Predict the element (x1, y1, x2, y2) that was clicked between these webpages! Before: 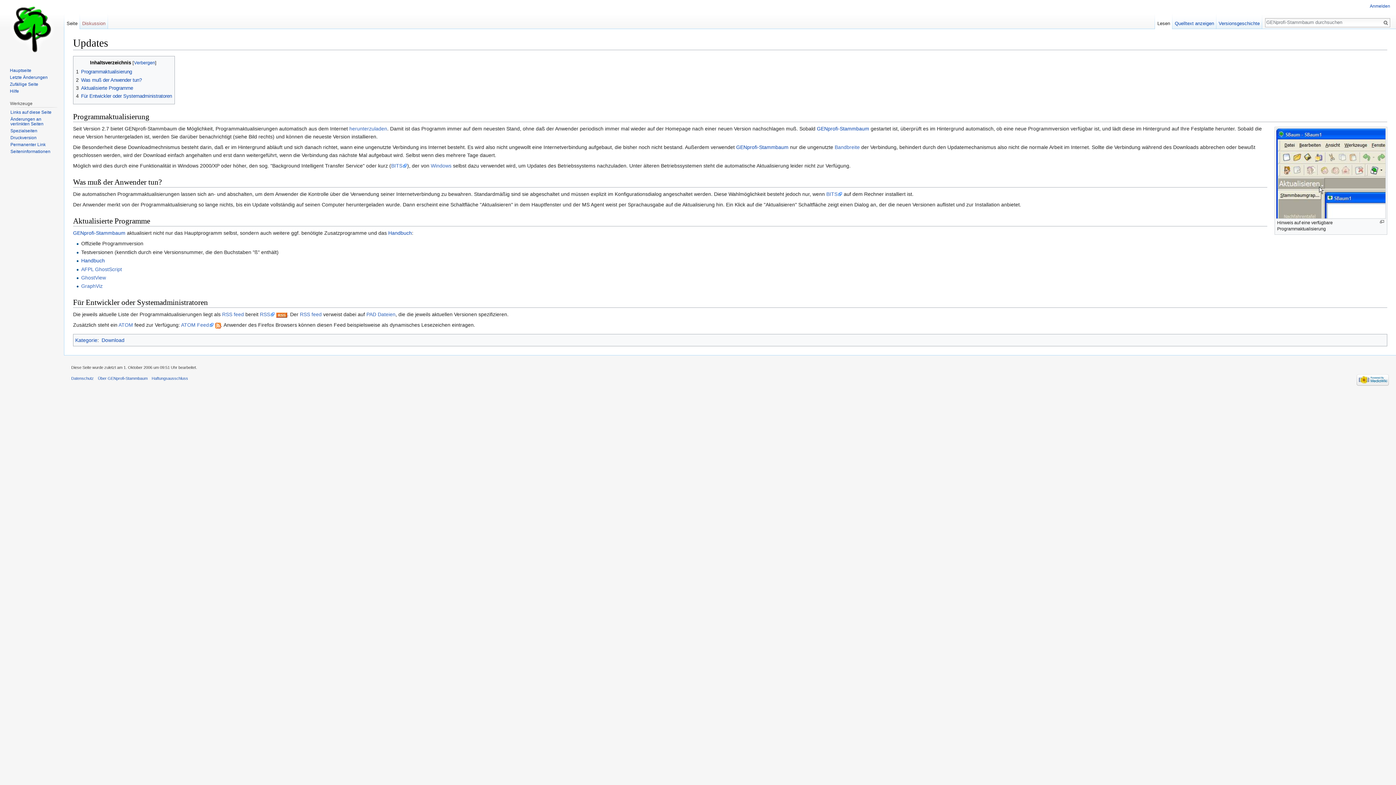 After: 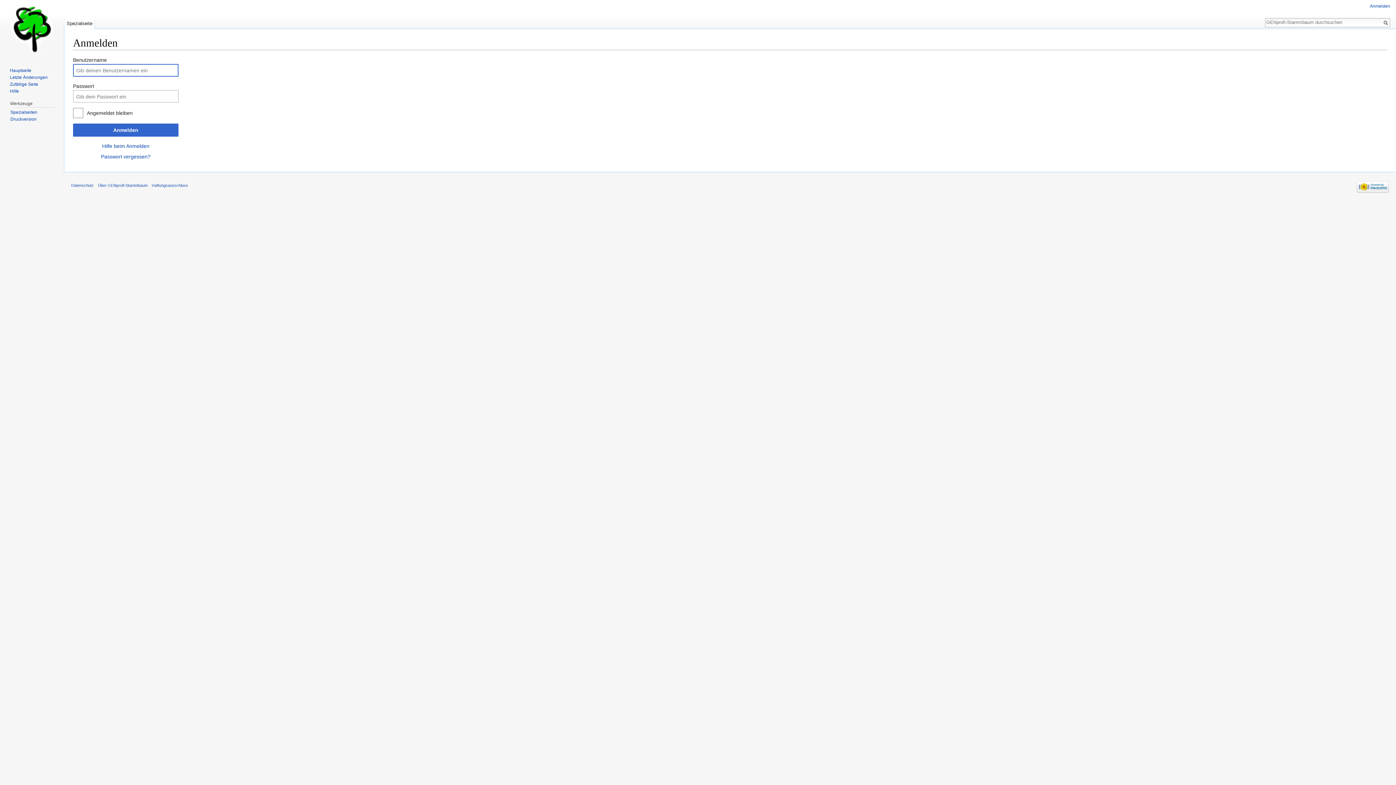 Action: bbox: (1370, 3, 1390, 8) label: Anmelden